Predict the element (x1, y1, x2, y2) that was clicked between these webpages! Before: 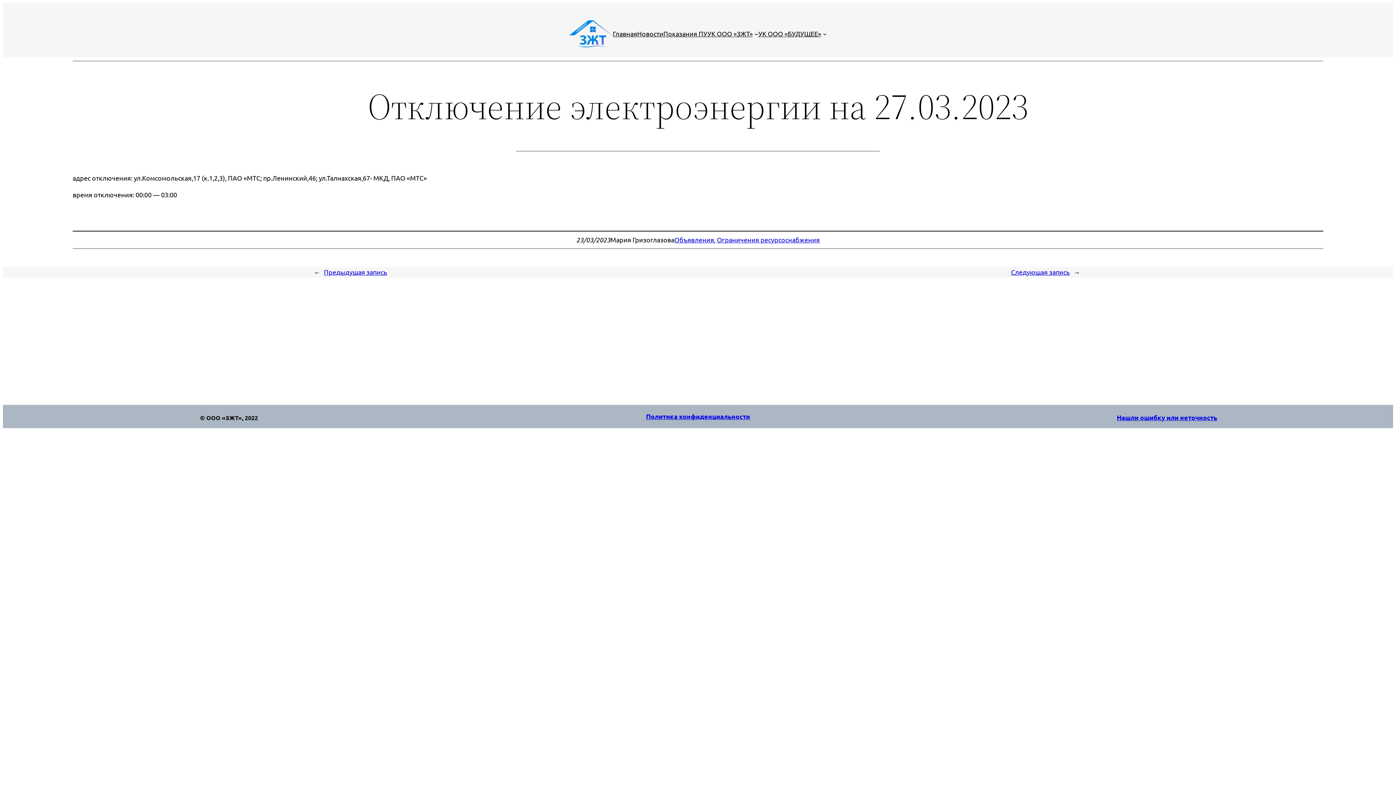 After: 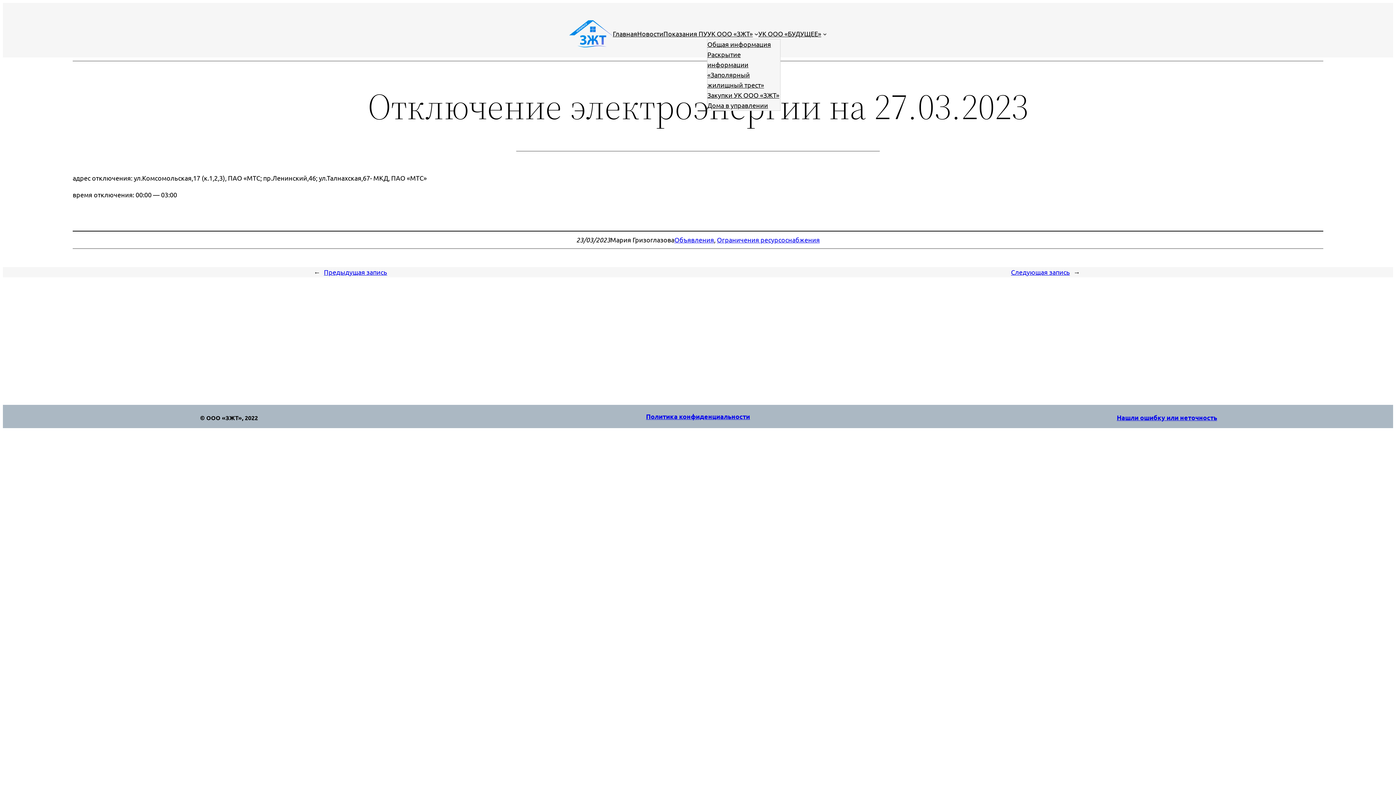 Action: label: УК ООО «ЗЖТ» bbox: (707, 28, 752, 38)